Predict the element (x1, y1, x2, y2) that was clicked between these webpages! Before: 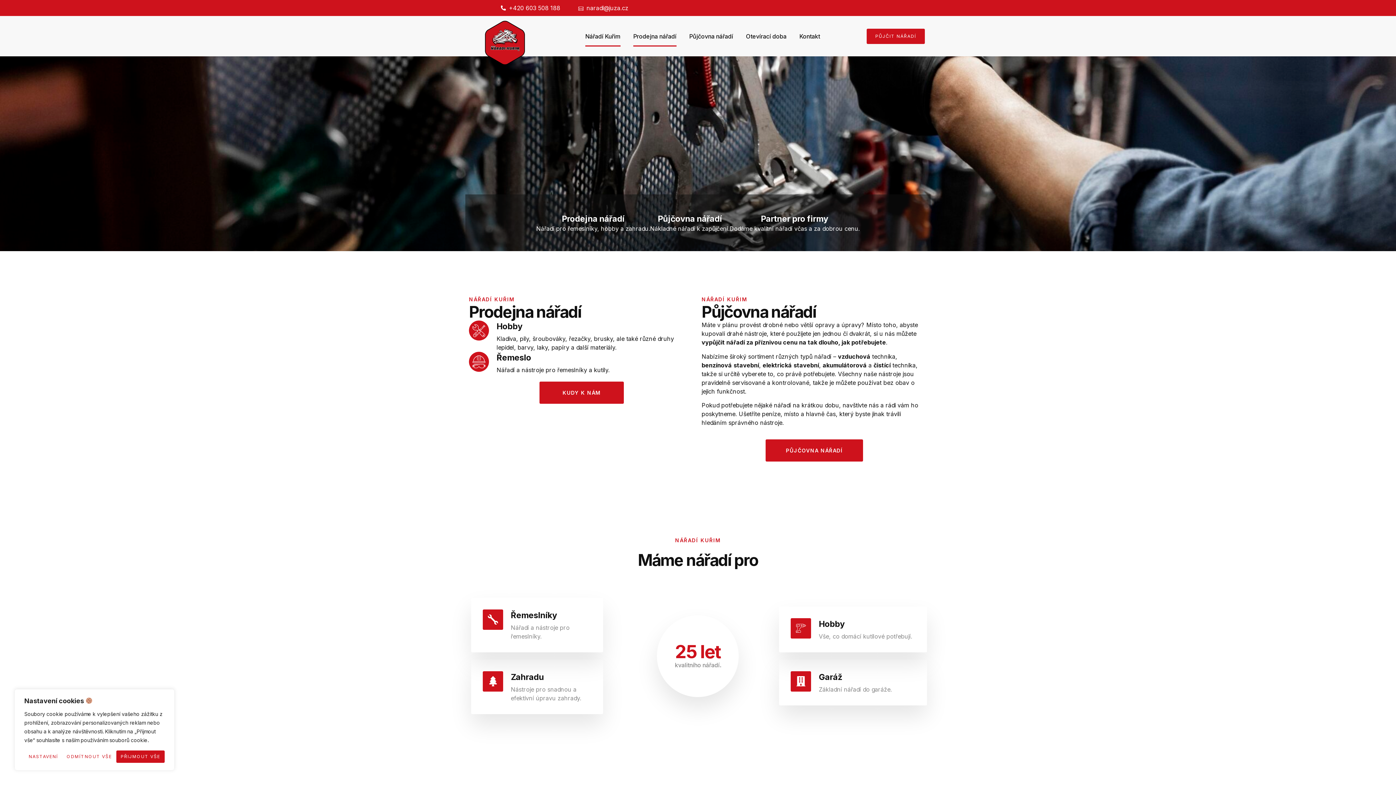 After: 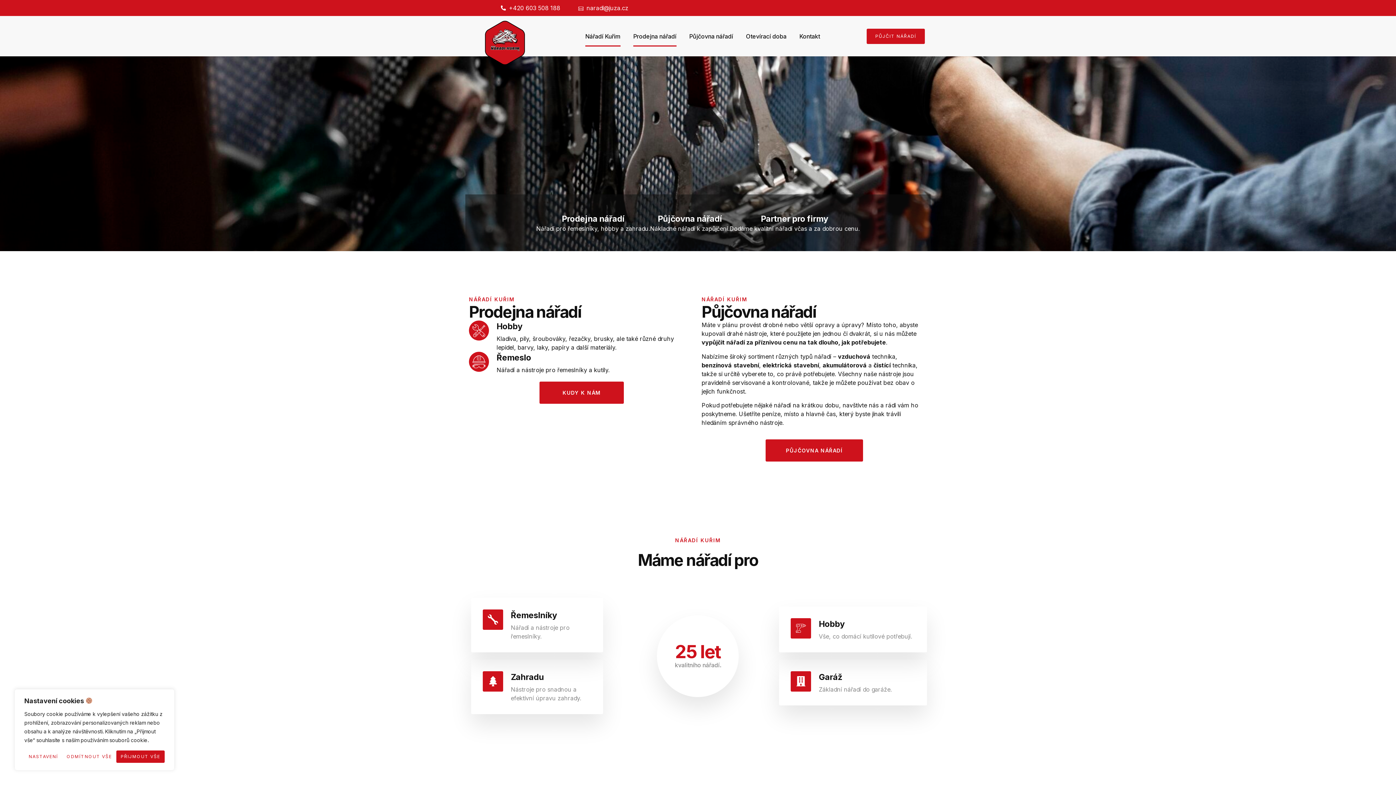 Action: label: +420 603 508 188 bbox: (500, 3, 560, 12)